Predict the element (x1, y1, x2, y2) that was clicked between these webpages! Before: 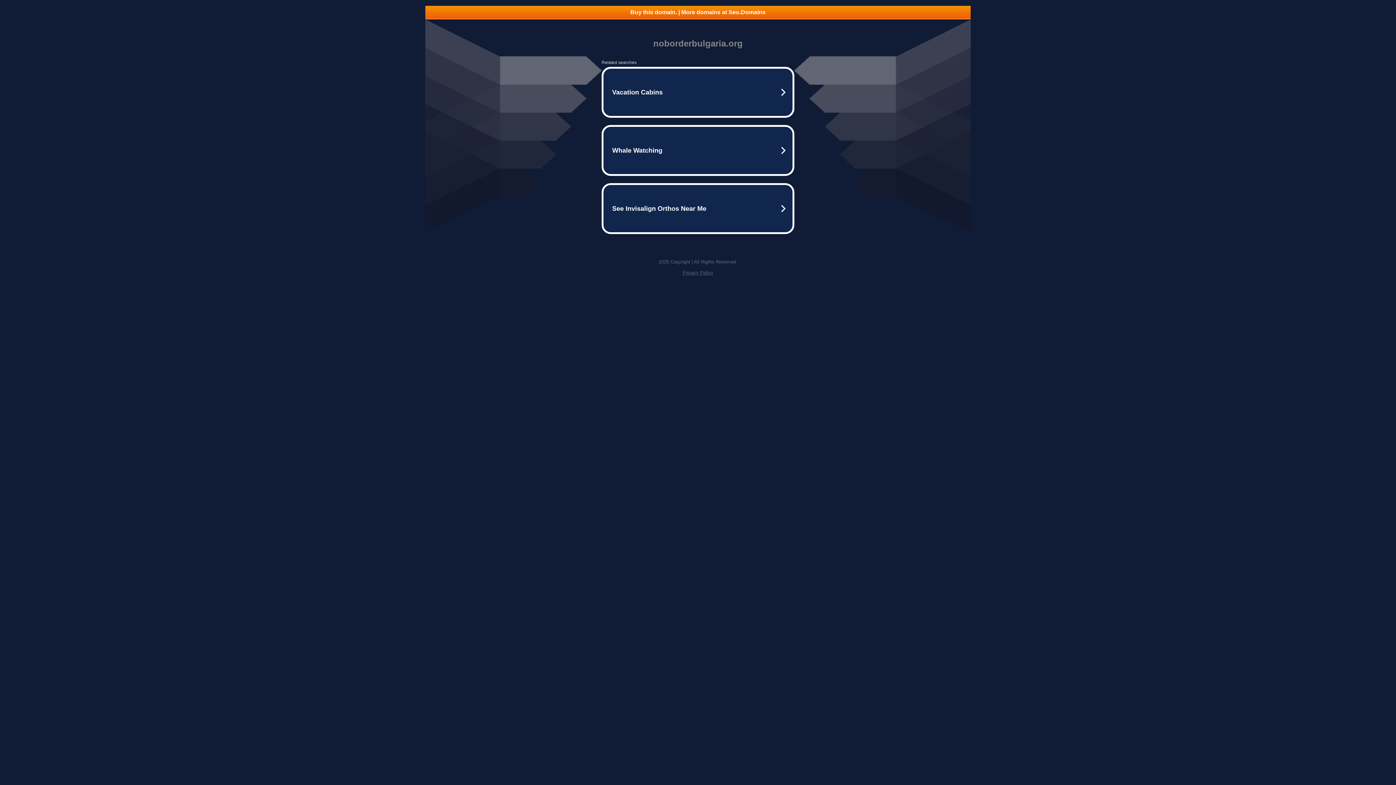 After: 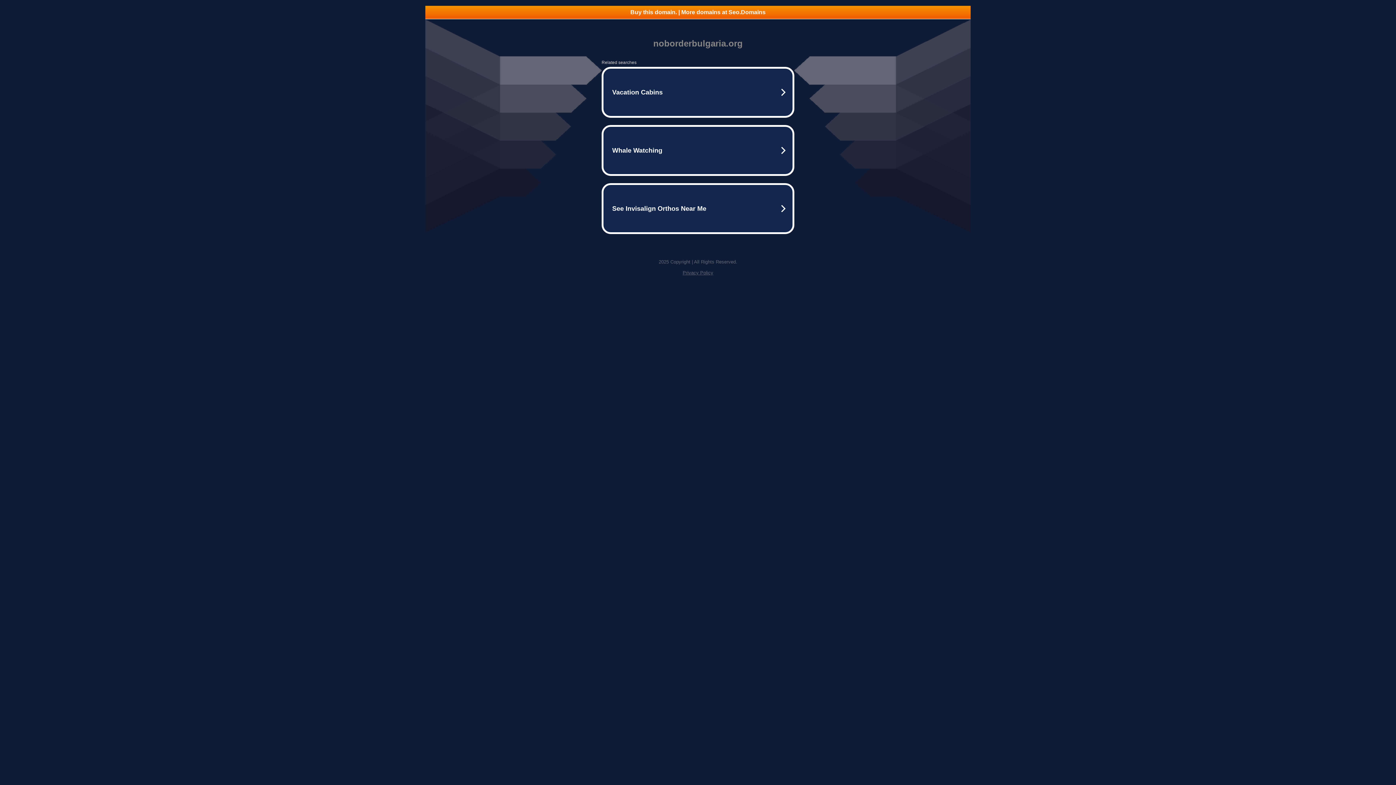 Action: bbox: (682, 270, 713, 275) label: Privacy Policy